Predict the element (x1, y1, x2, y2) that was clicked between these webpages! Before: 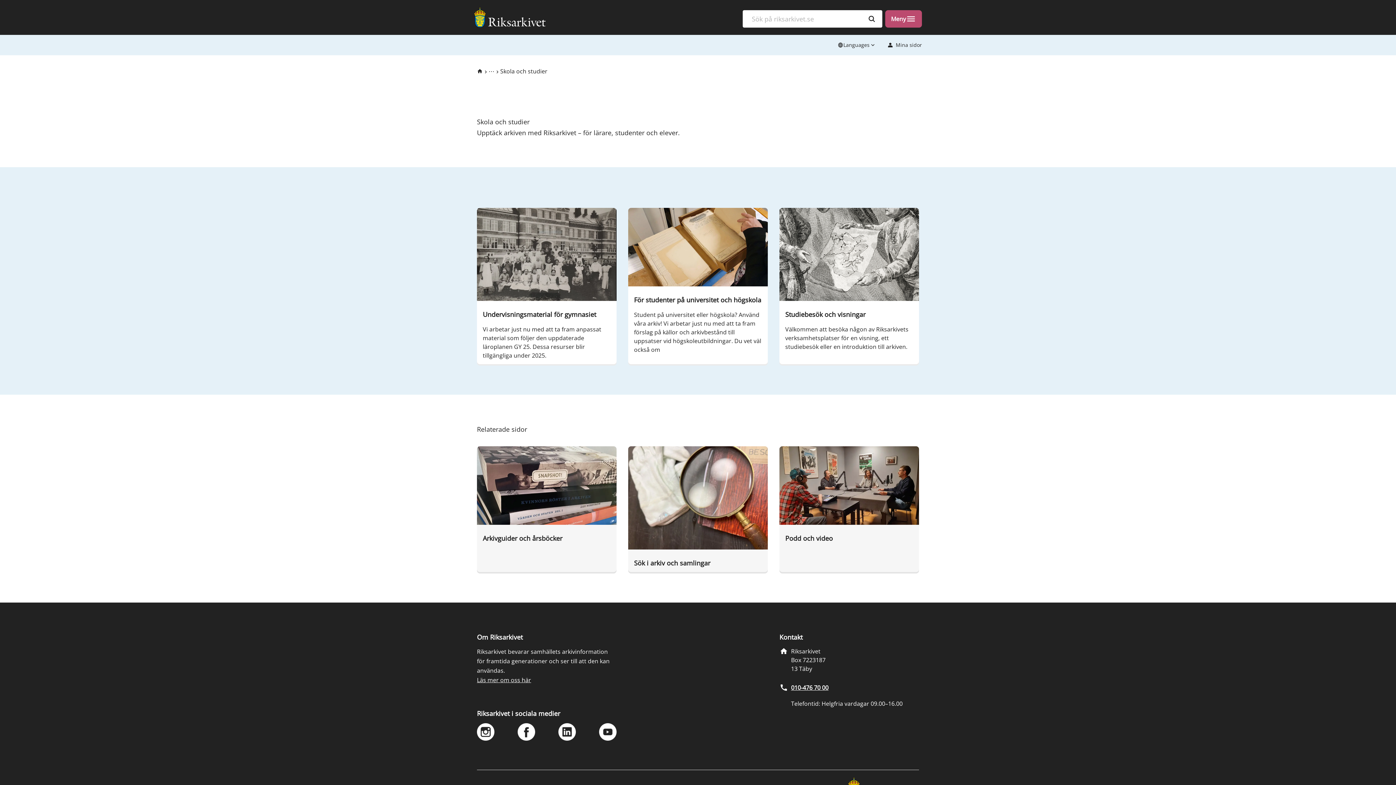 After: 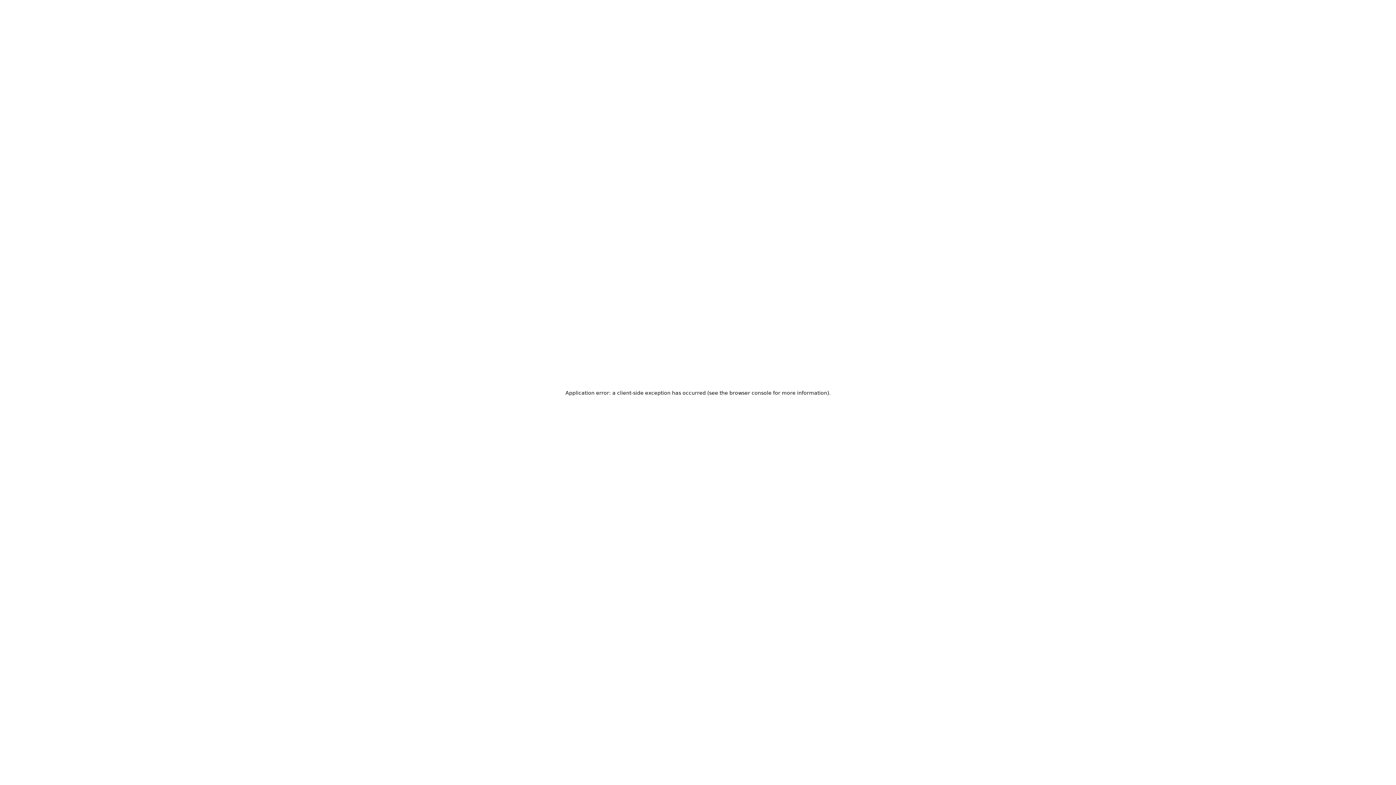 Action: bbox: (488, 66, 494, 75) label: ⋯